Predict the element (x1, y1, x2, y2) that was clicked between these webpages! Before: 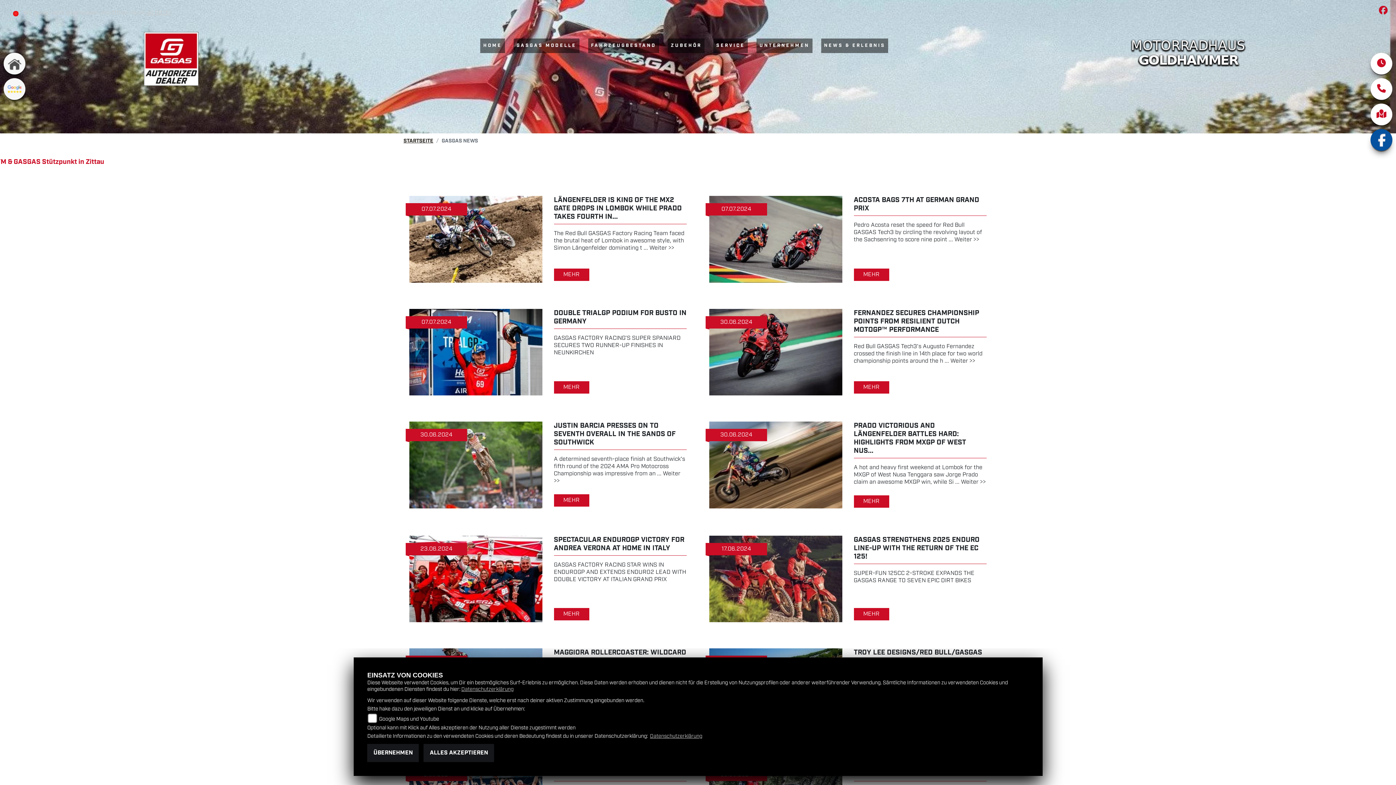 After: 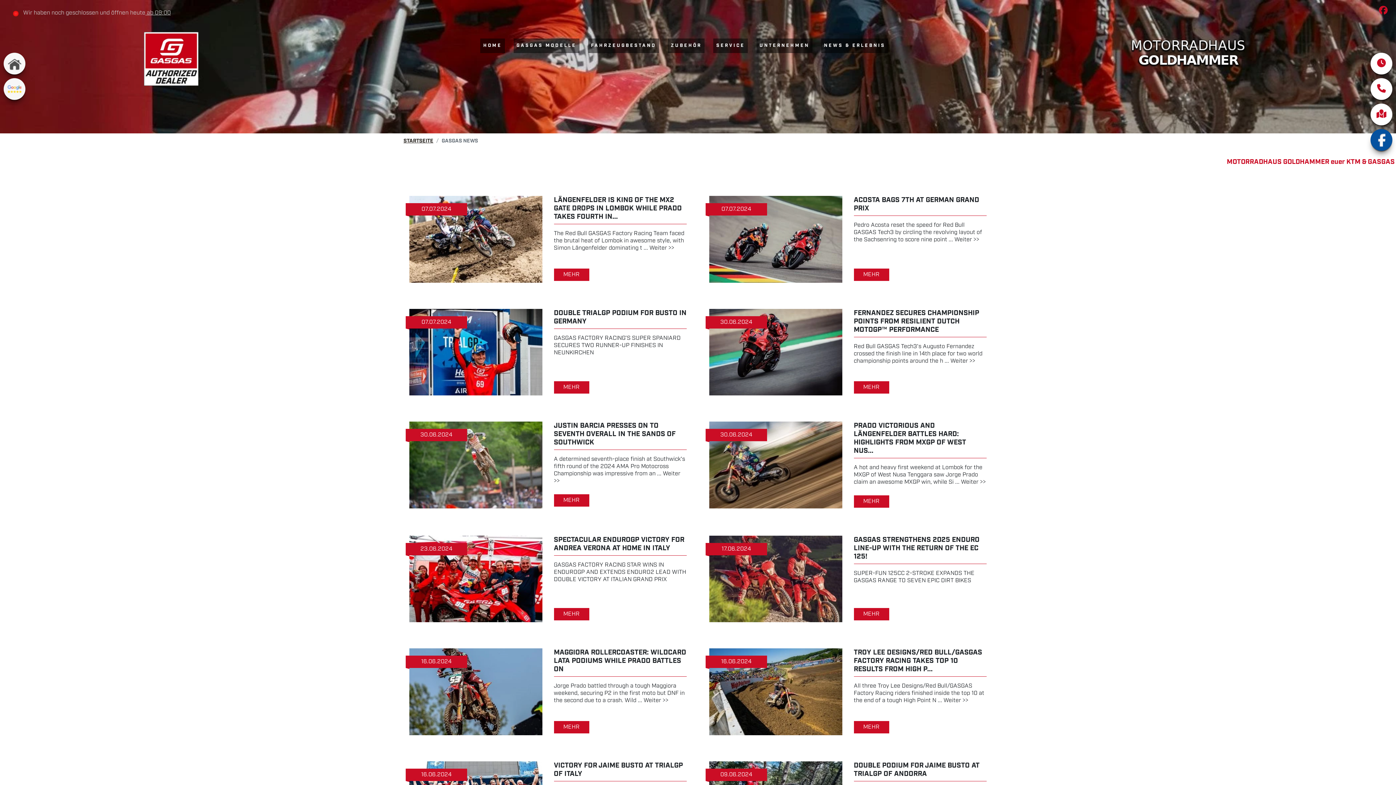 Action: label: ALLES AKZEPTIEREN bbox: (423, 744, 494, 762)